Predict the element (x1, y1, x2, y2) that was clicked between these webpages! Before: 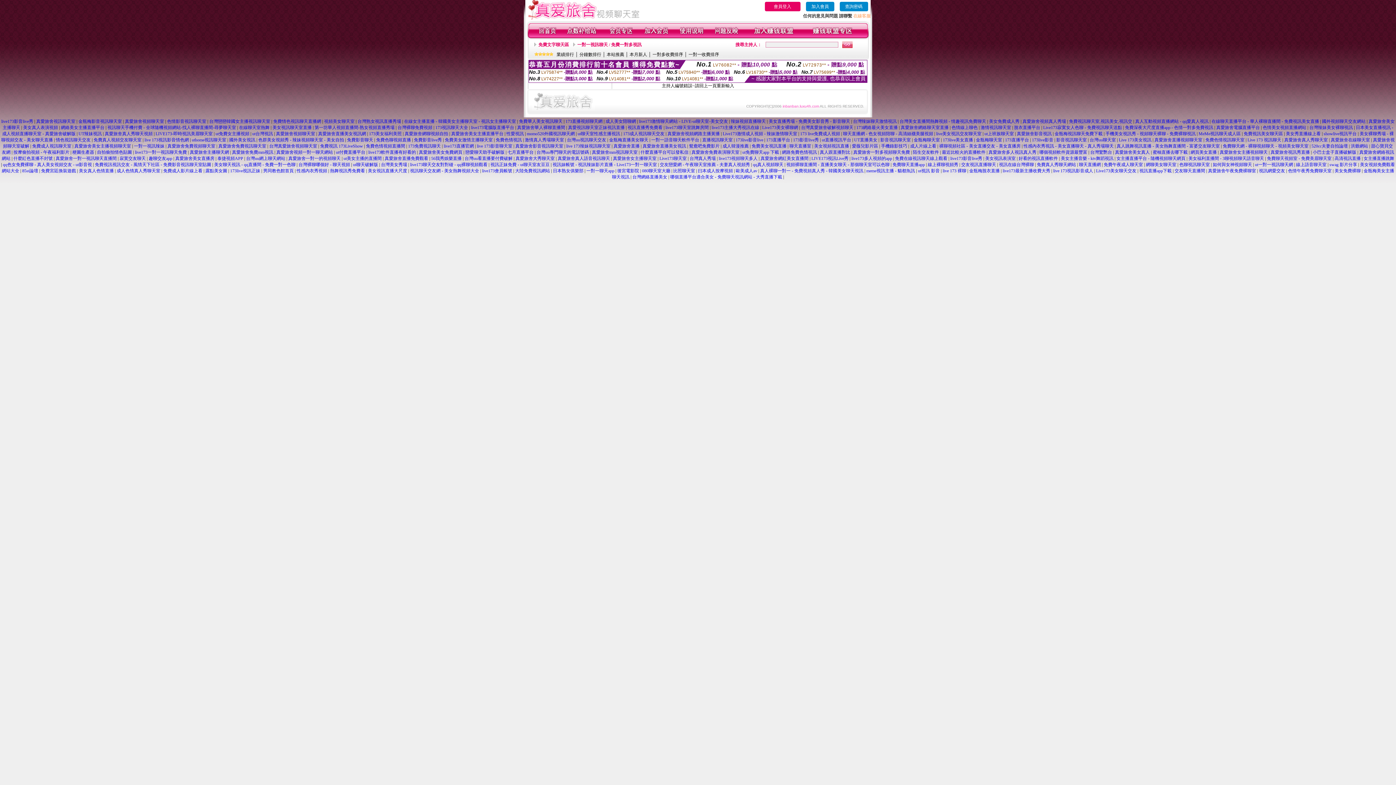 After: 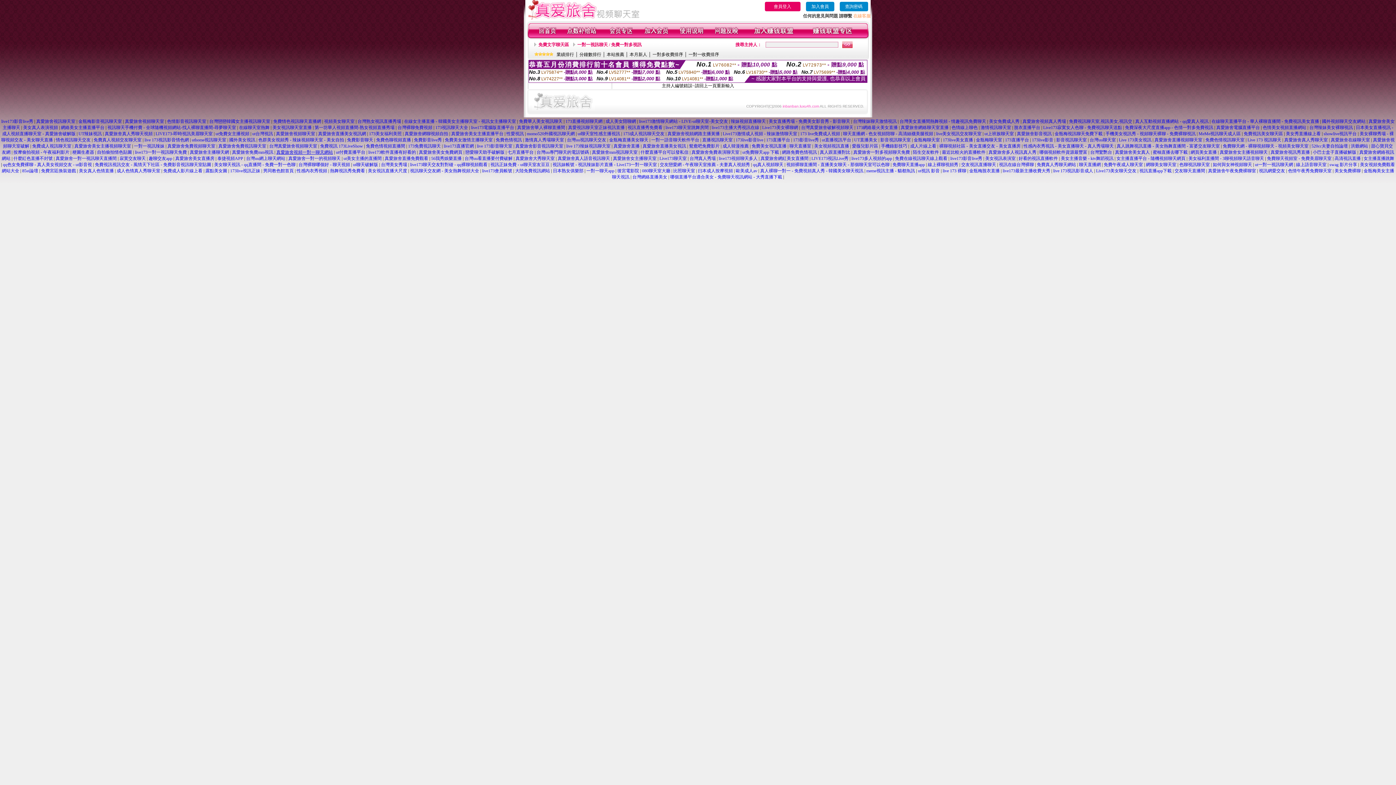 Action: bbox: (276, 149, 333, 154) label: 真愛旅舍視頻一對一聊天網站